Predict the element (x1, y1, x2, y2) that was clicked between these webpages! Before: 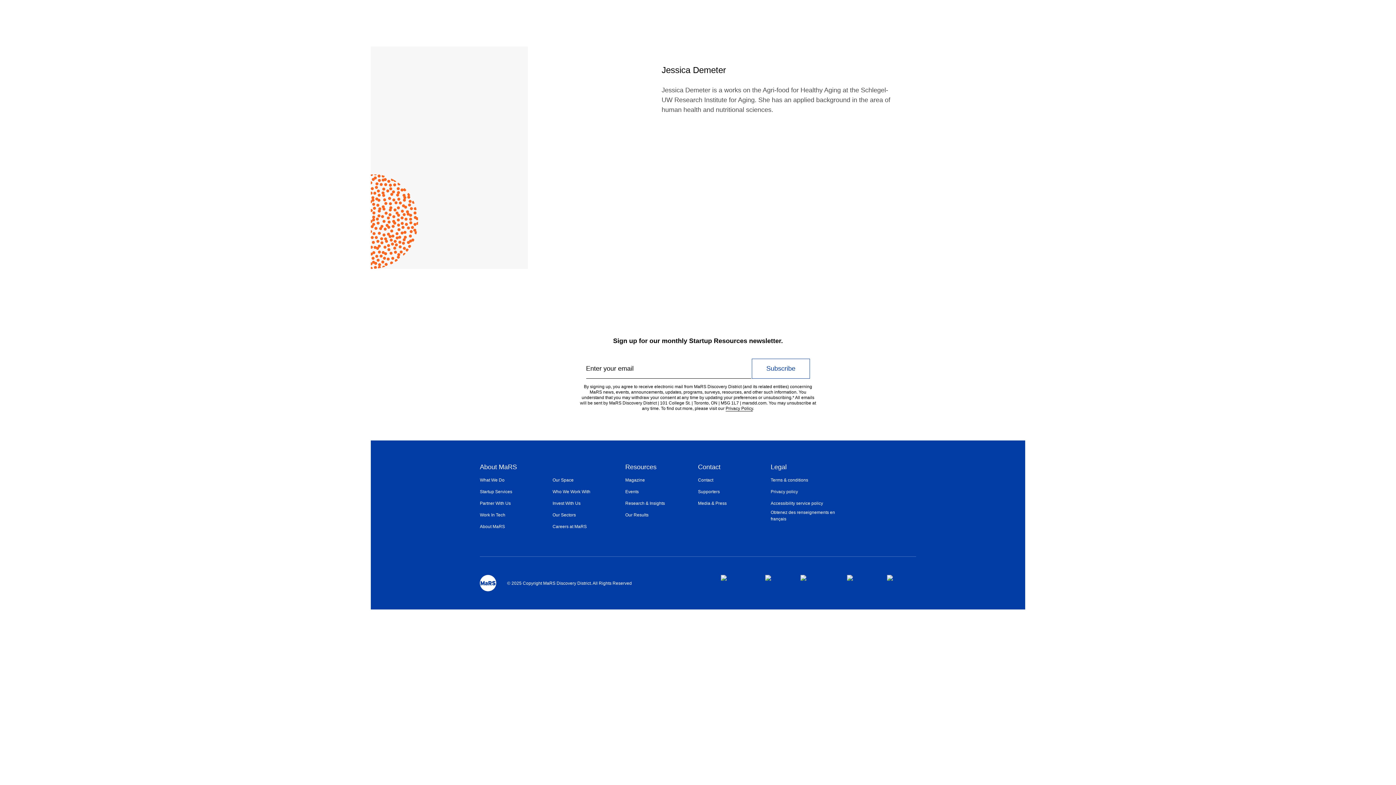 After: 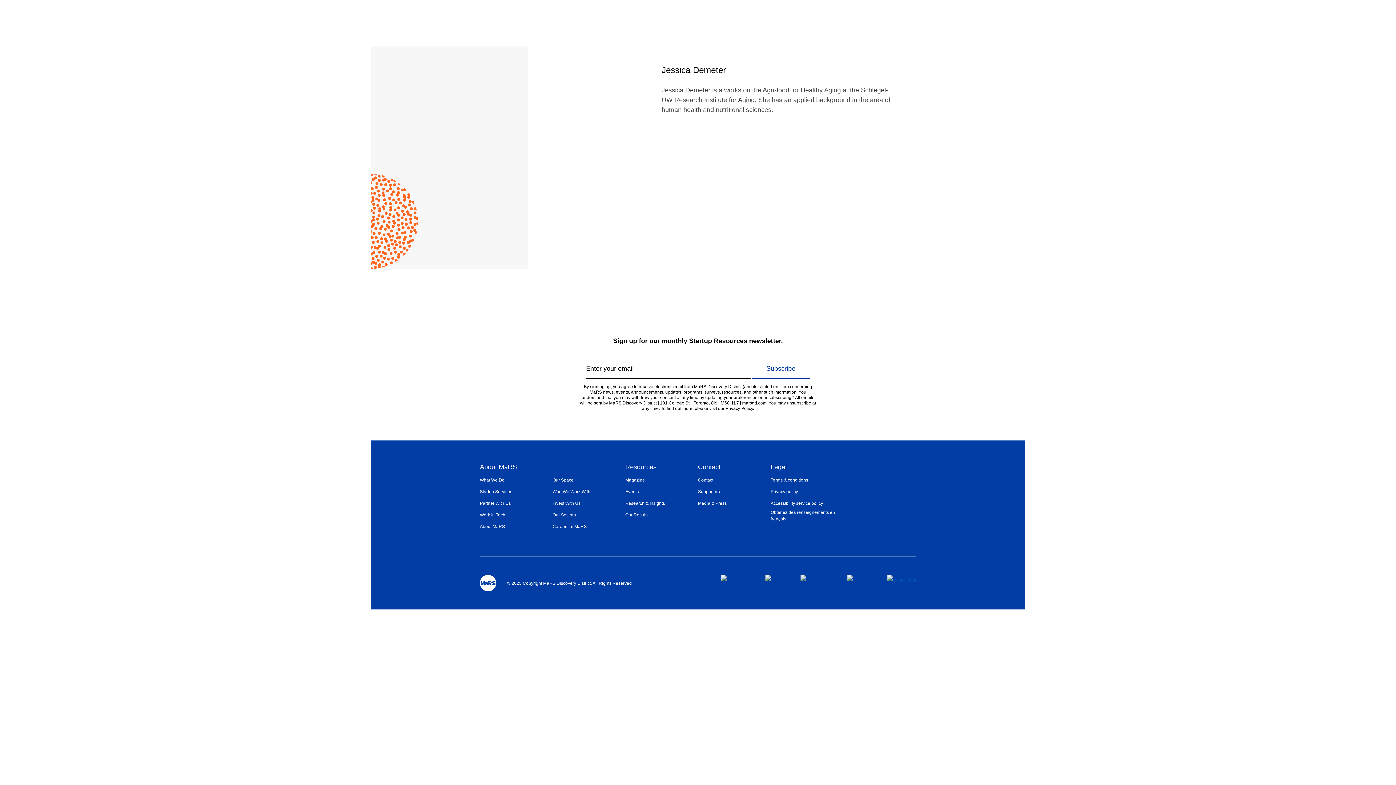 Action: label: youtube link opens in new tab bbox: (887, 575, 916, 580)